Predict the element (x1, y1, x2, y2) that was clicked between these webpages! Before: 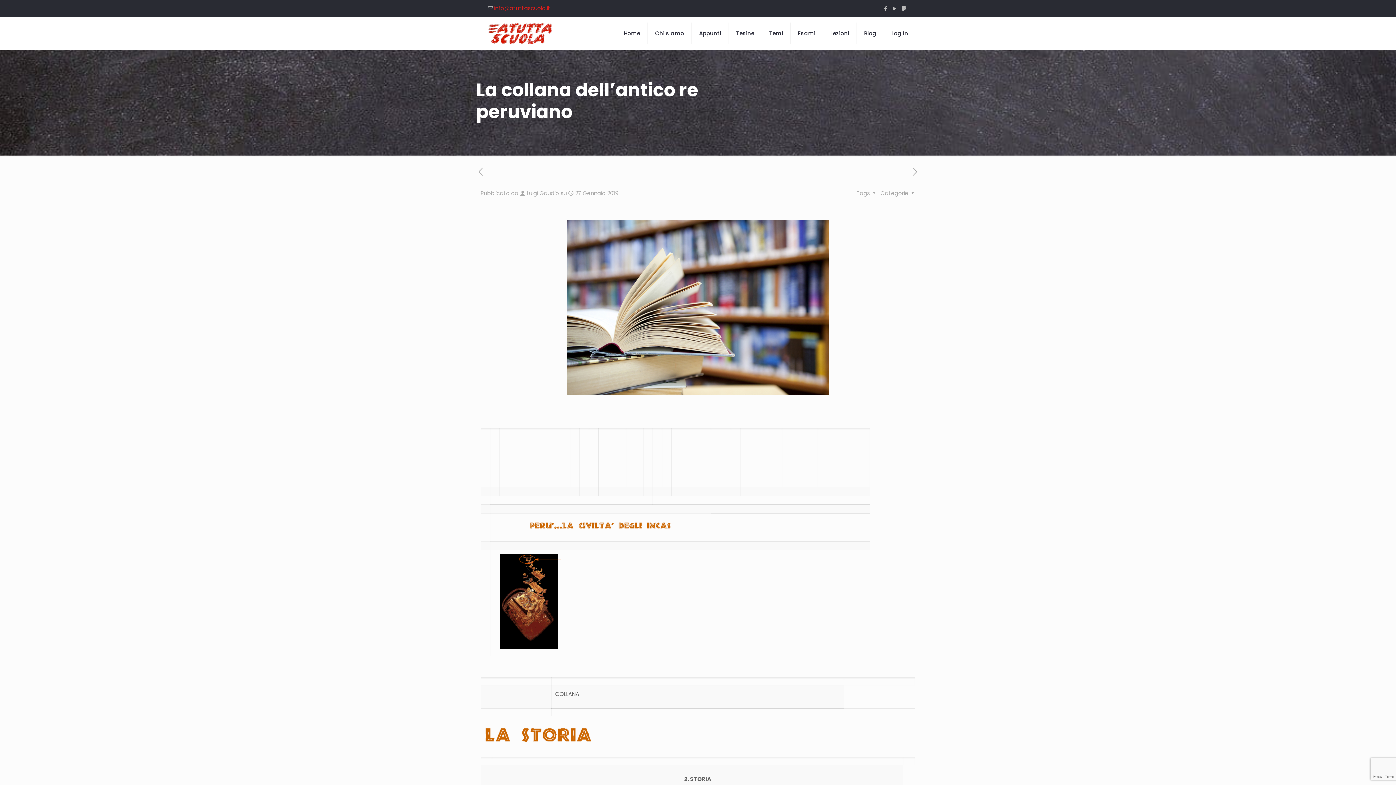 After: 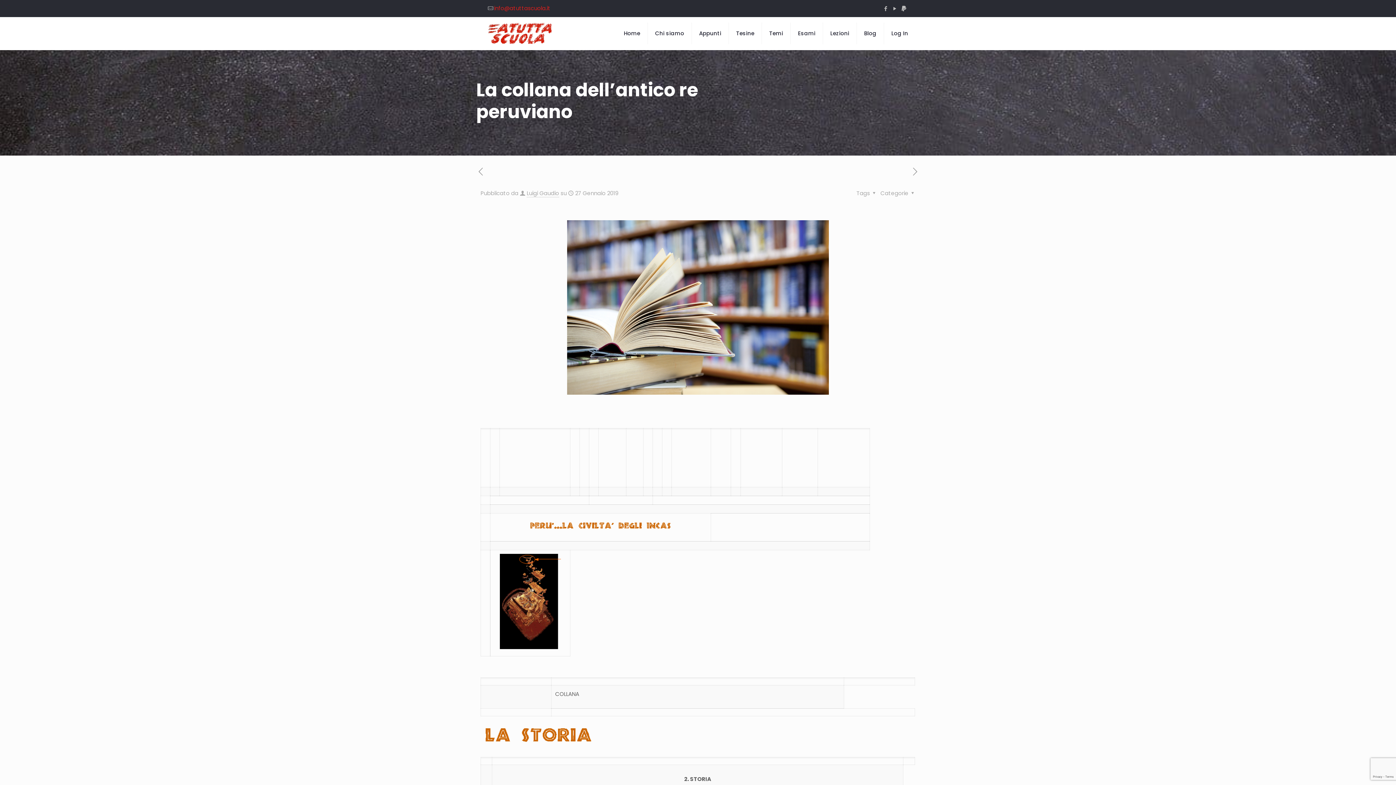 Action: label: Chi siamo bbox: (648, 17, 692, 49)